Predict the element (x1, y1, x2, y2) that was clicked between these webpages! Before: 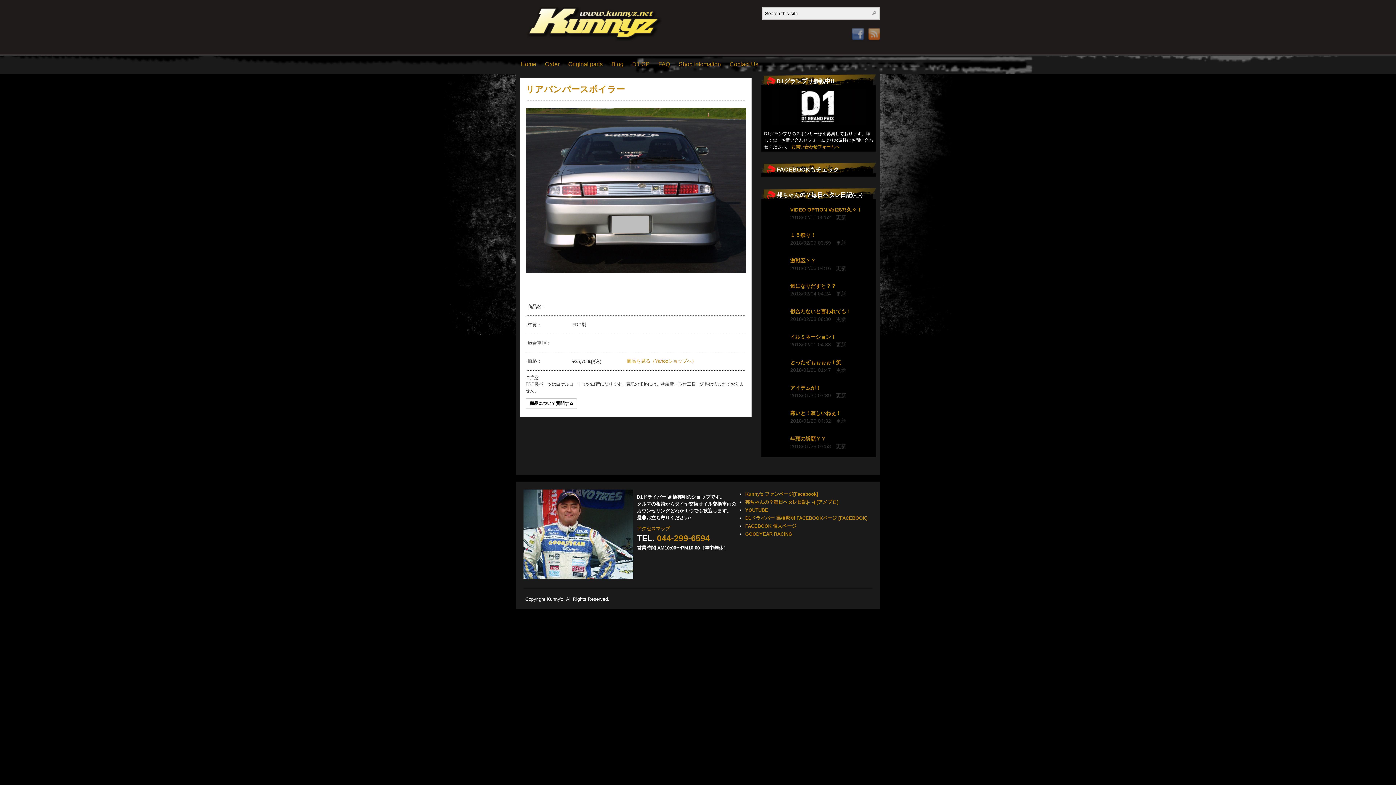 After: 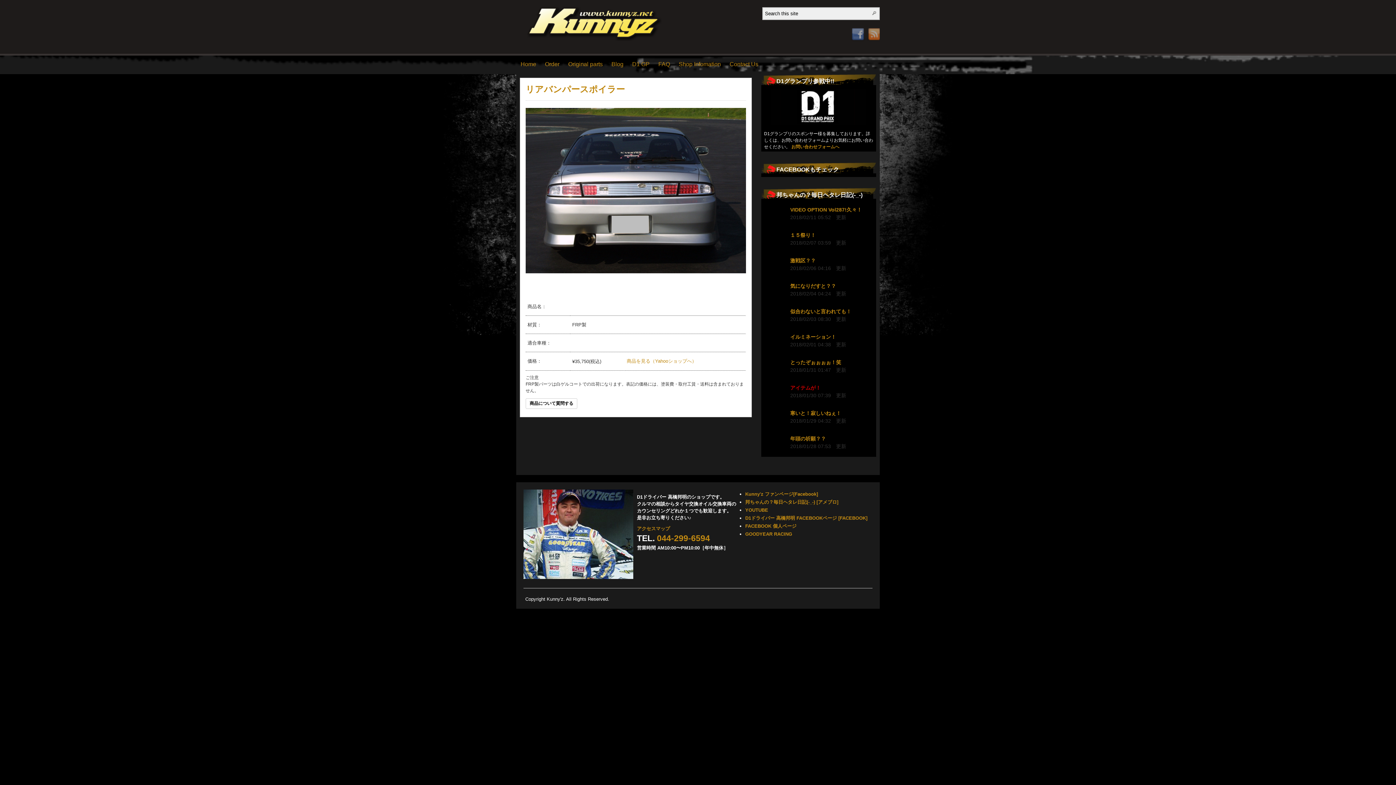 Action: label: アイテムが！ bbox: (790, 385, 820, 390)